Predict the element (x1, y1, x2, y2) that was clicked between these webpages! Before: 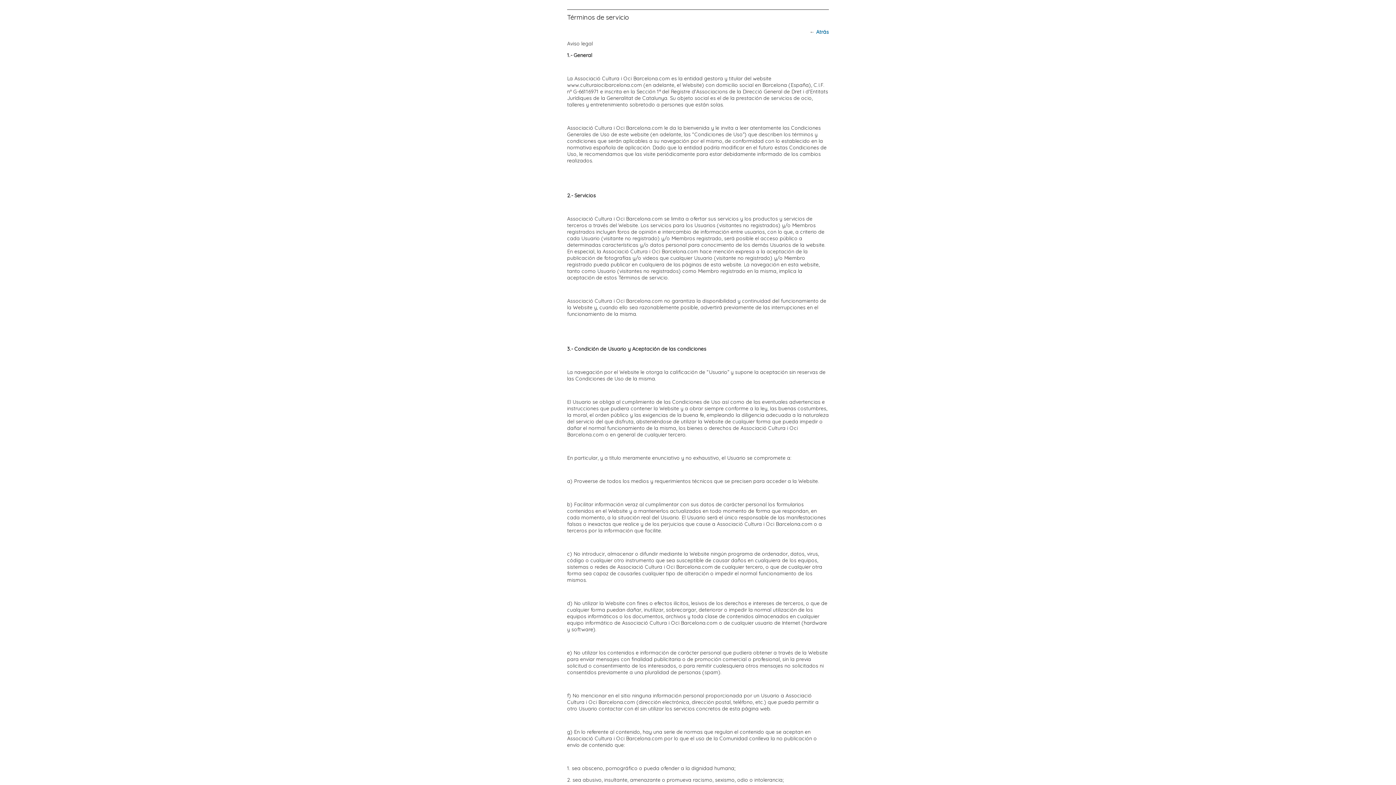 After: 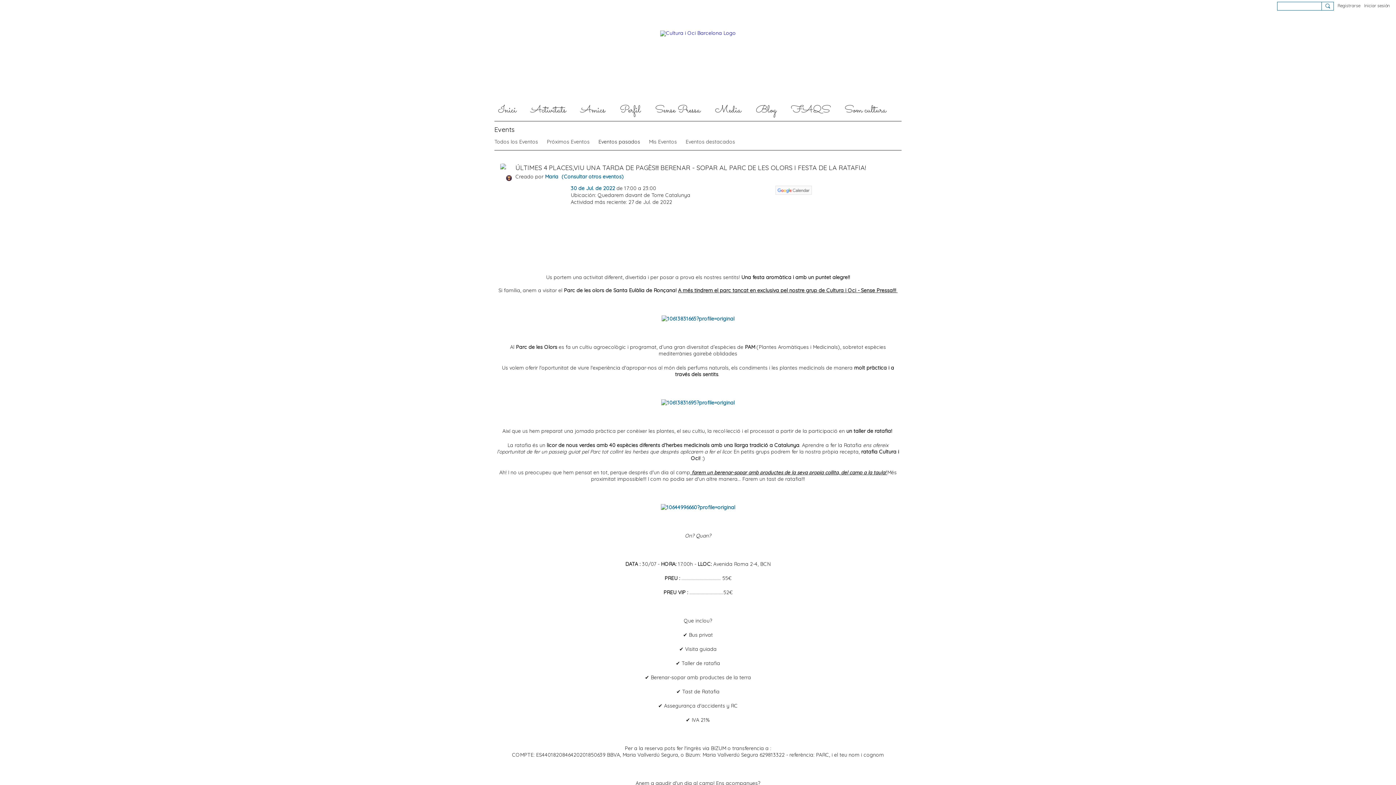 Action: label: Atrás bbox: (816, 28, 829, 35)